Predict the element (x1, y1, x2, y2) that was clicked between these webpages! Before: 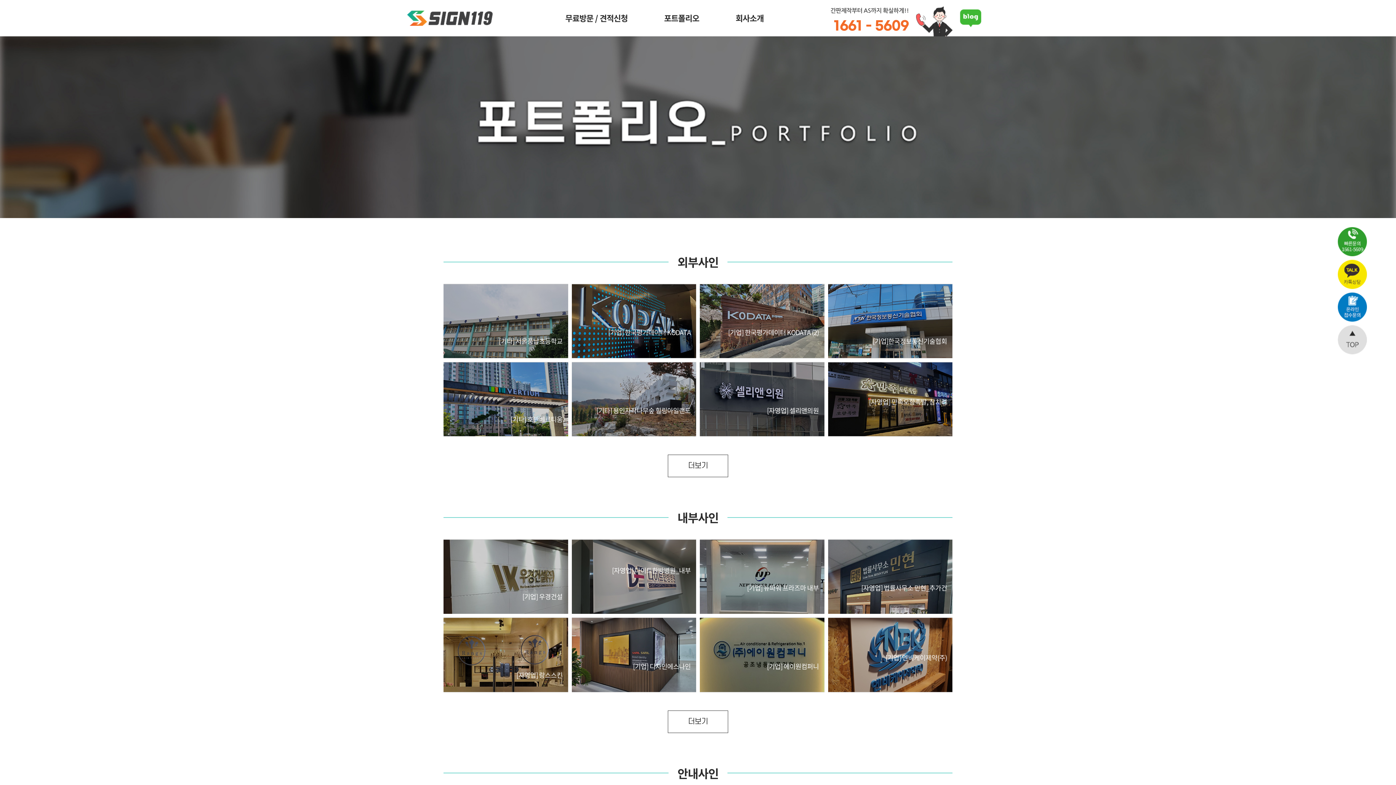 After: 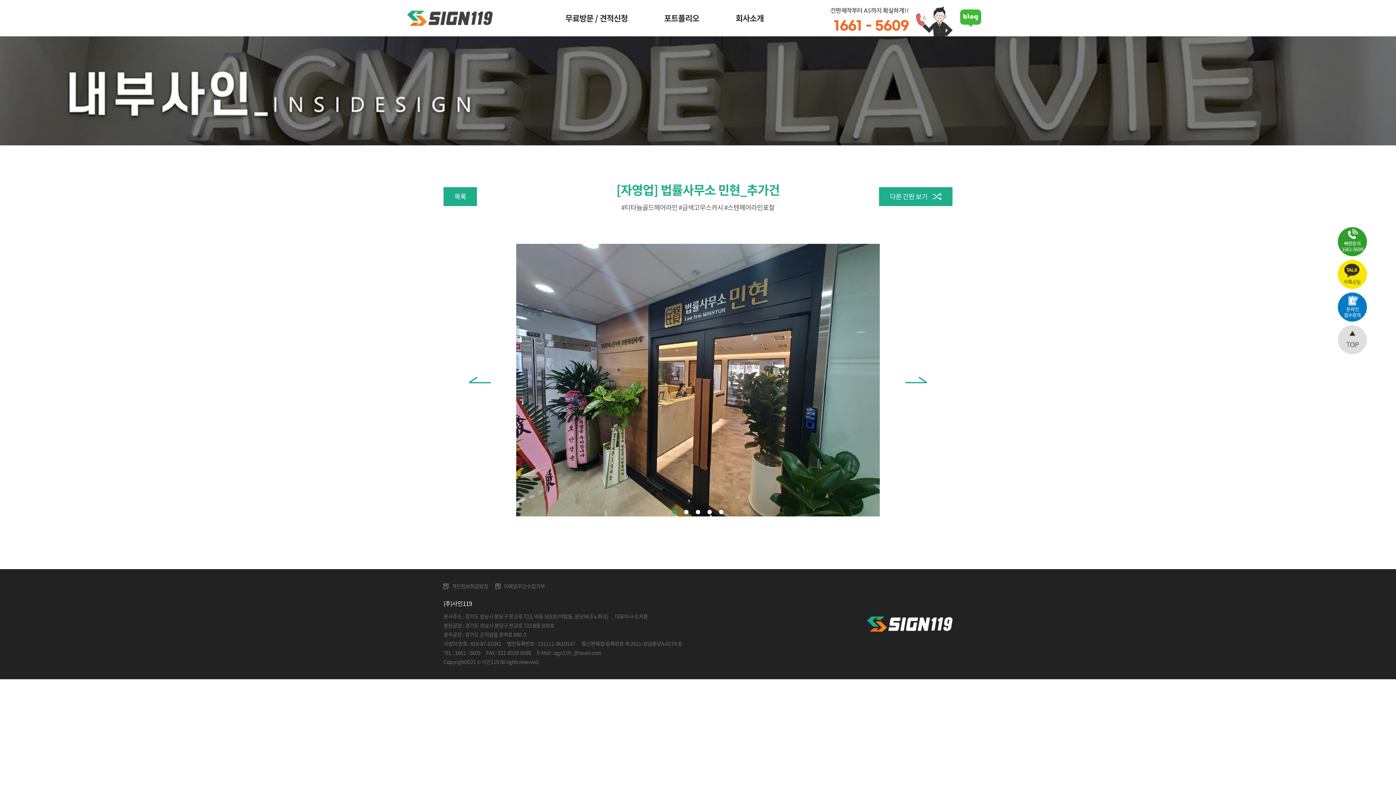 Action: label: [자영업] 법률사무소 민현_추가건

#티타늄골드헤어라인 #금색고무스카시 #스텐헤어라인표찰 bbox: (828, 539, 952, 614)